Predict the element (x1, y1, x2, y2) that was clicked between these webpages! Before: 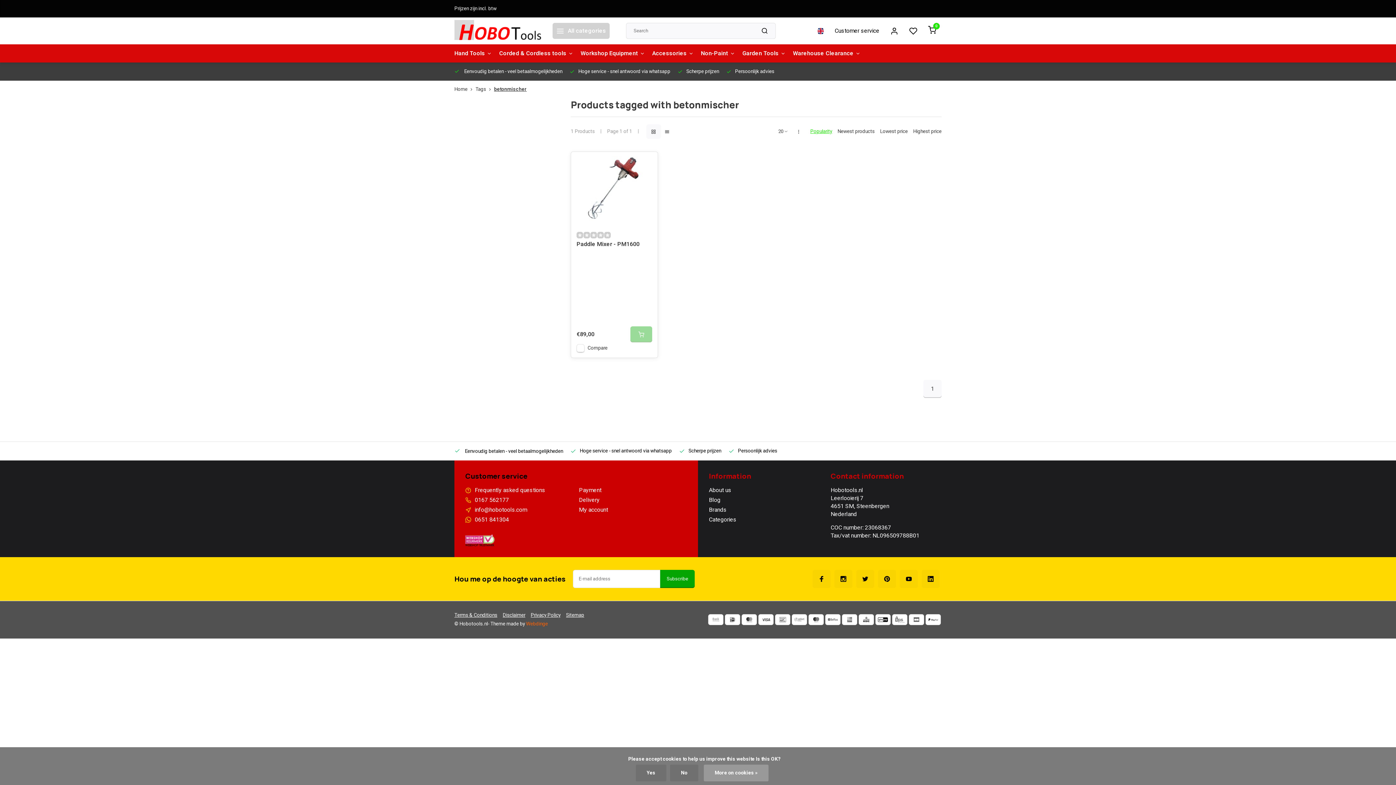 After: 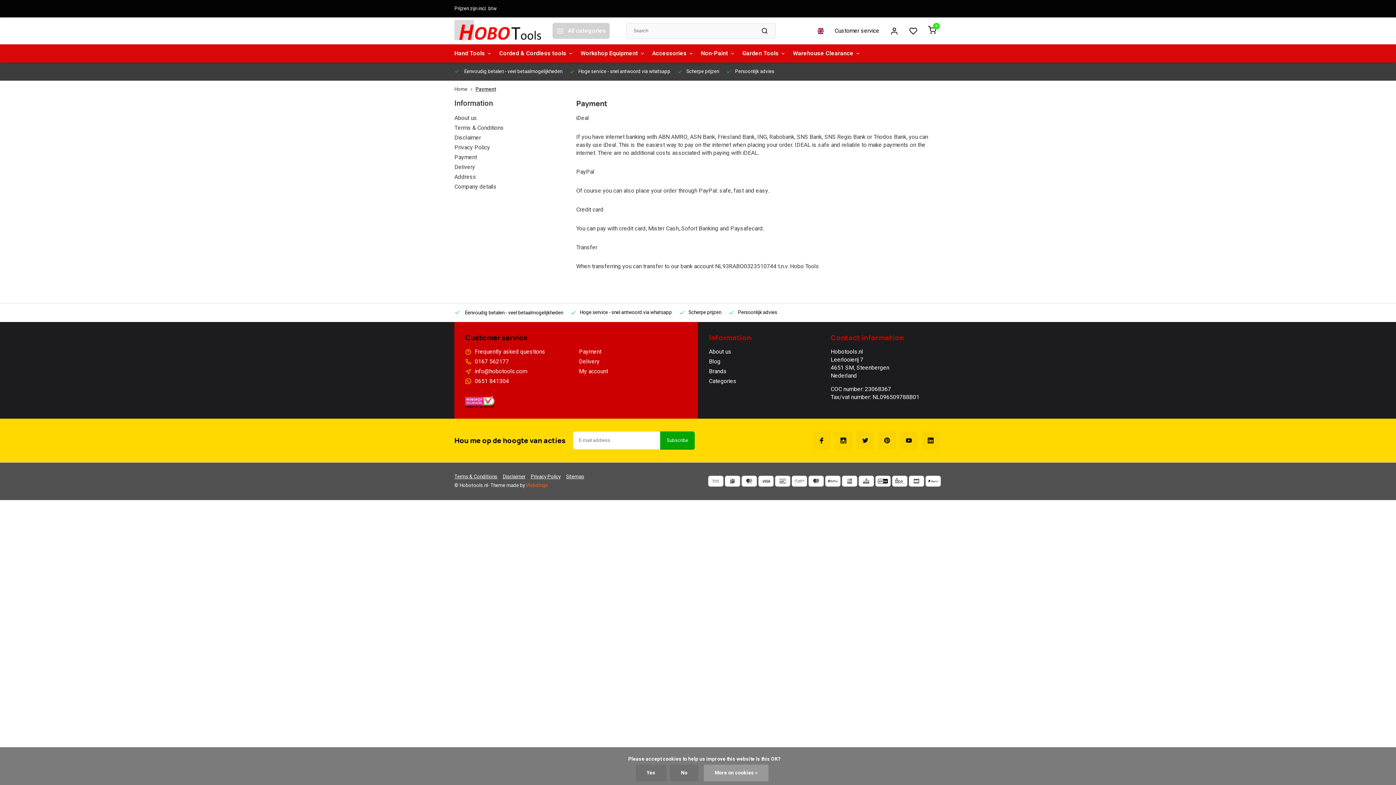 Action: bbox: (825, 614, 840, 625)